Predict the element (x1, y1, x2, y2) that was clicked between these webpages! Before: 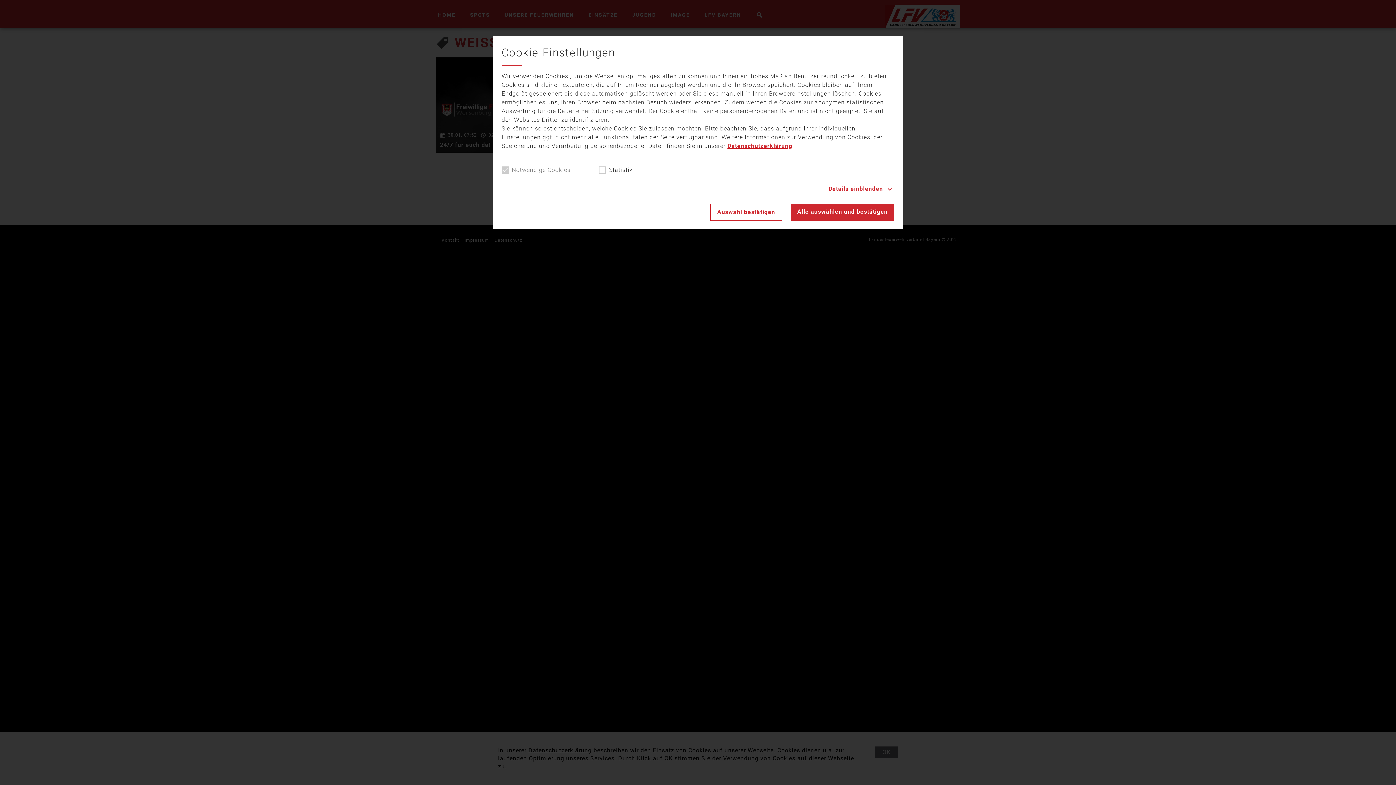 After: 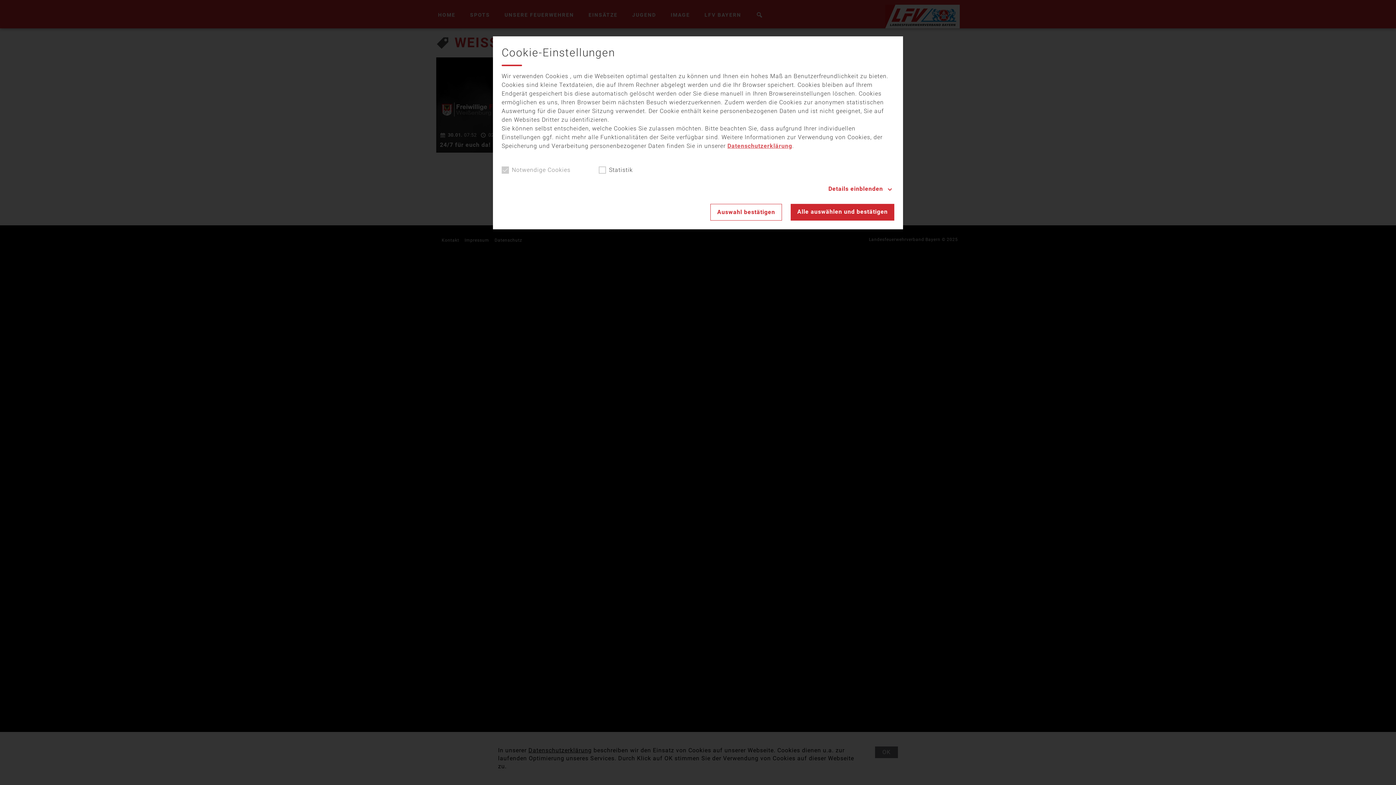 Action: bbox: (727, 142, 792, 149) label: Datenschutzerklärung